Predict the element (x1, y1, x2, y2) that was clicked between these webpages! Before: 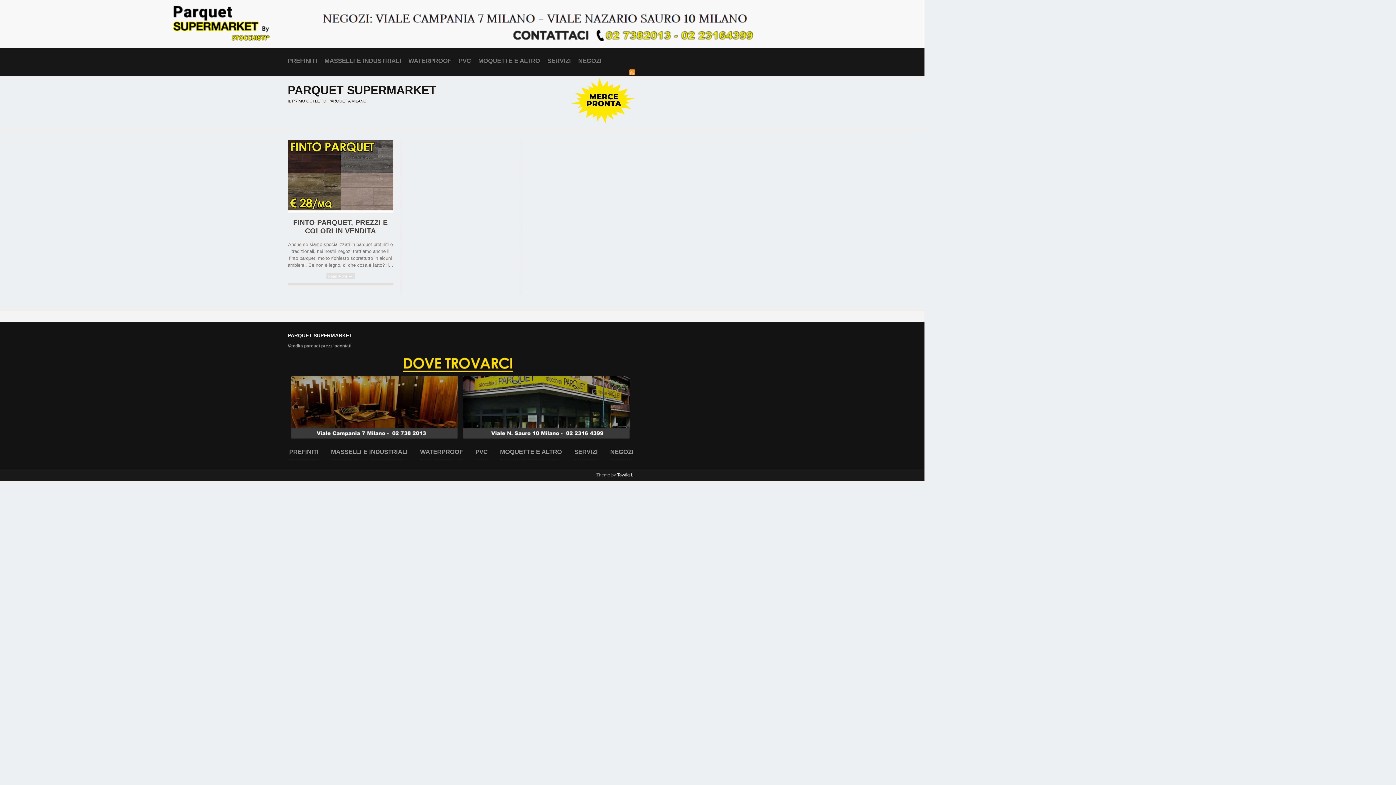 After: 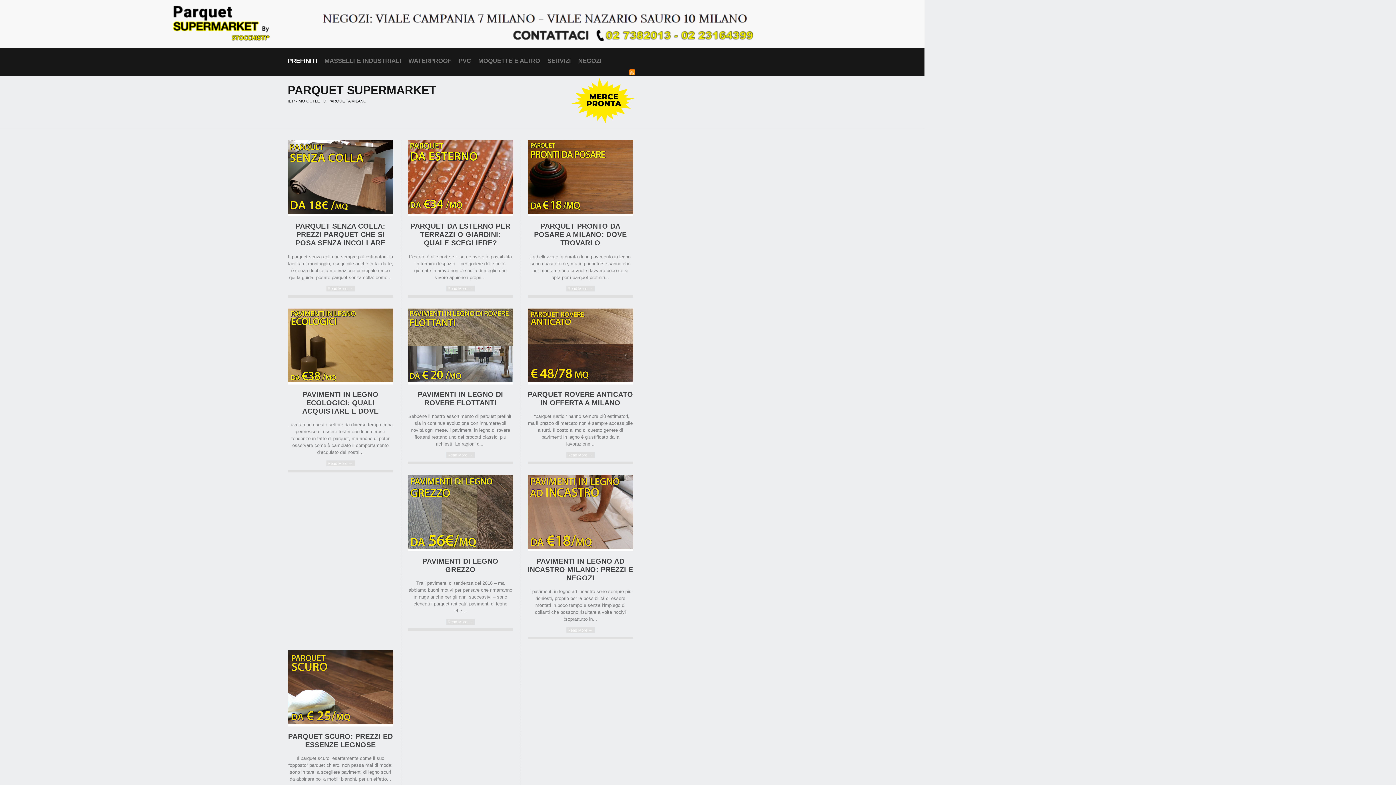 Action: label: PREFINITI bbox: (287, 57, 317, 64)